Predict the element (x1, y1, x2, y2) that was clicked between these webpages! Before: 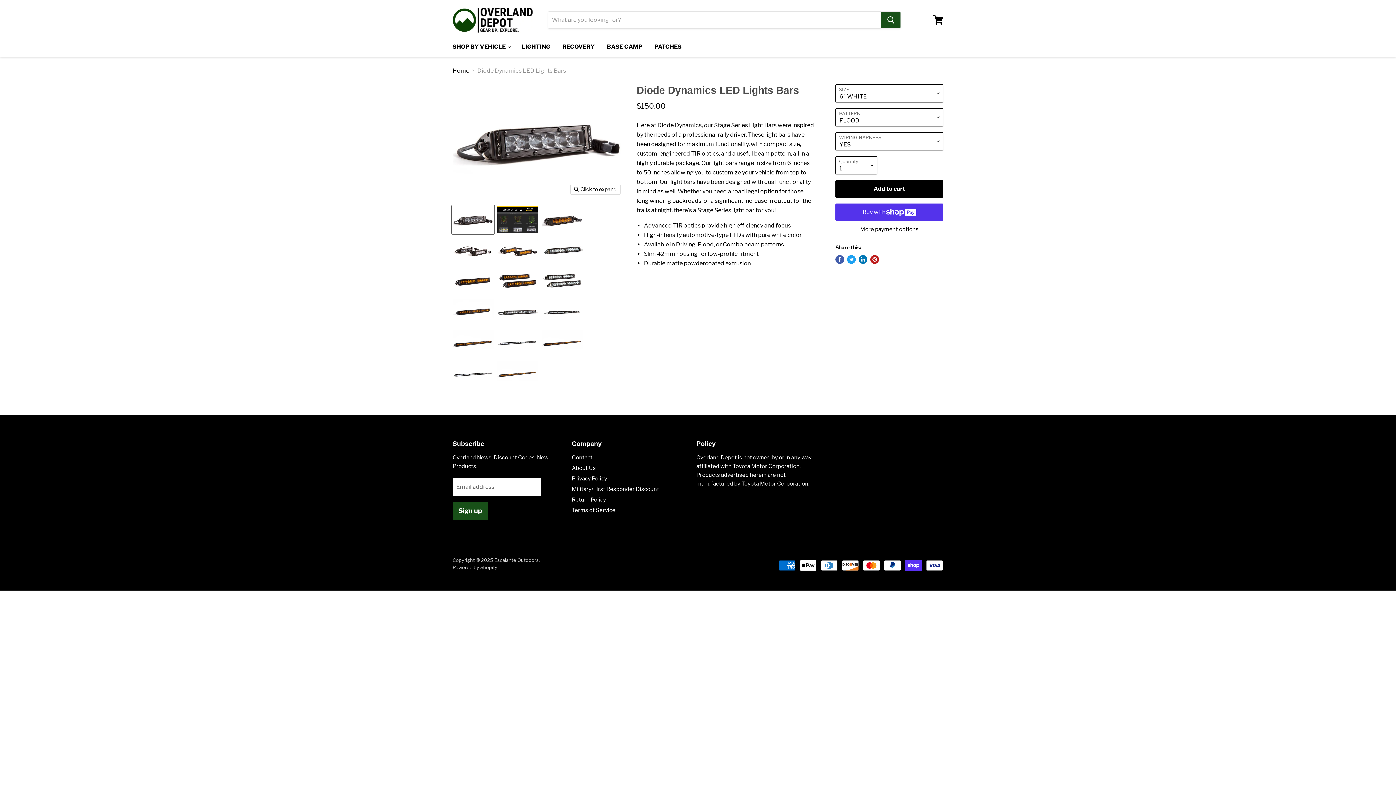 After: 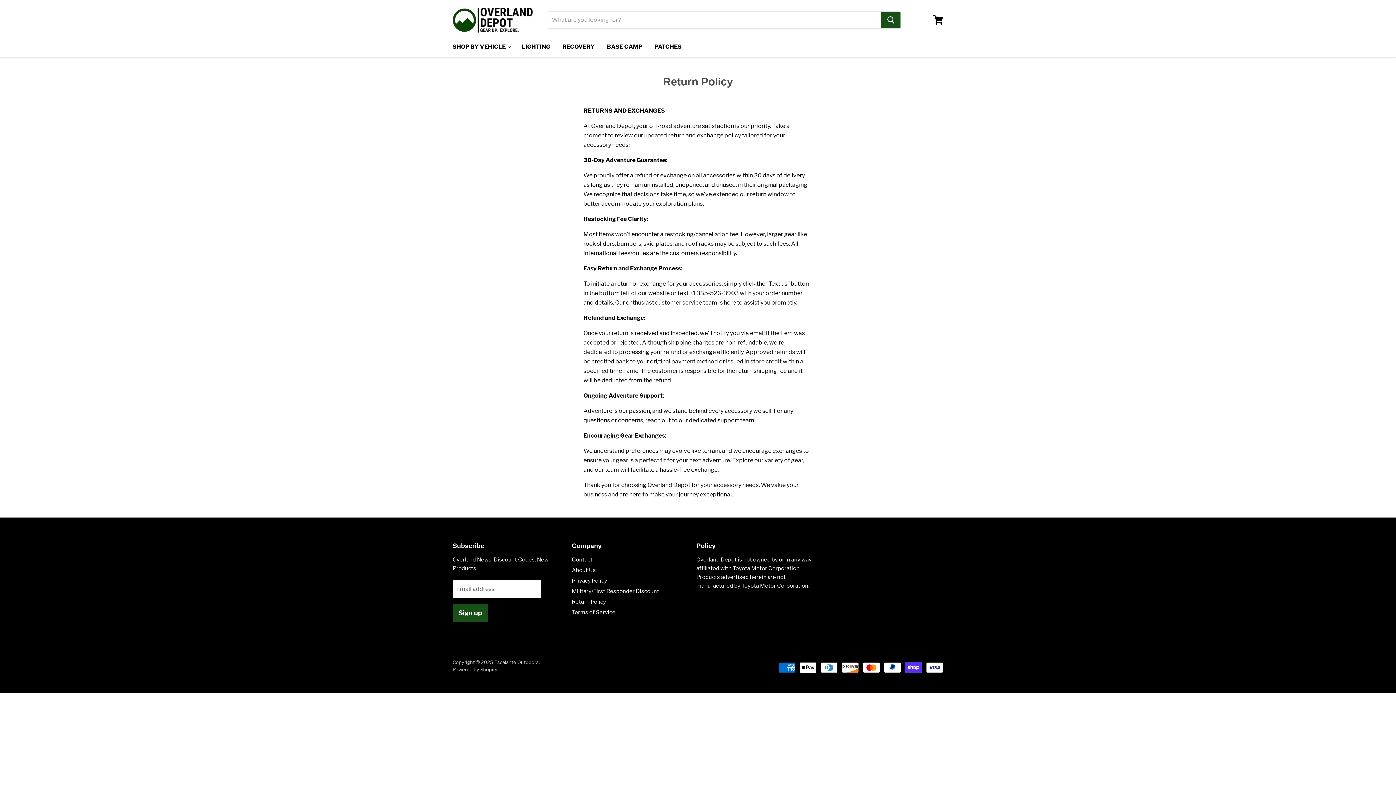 Action: bbox: (572, 496, 606, 503) label: Return Policy